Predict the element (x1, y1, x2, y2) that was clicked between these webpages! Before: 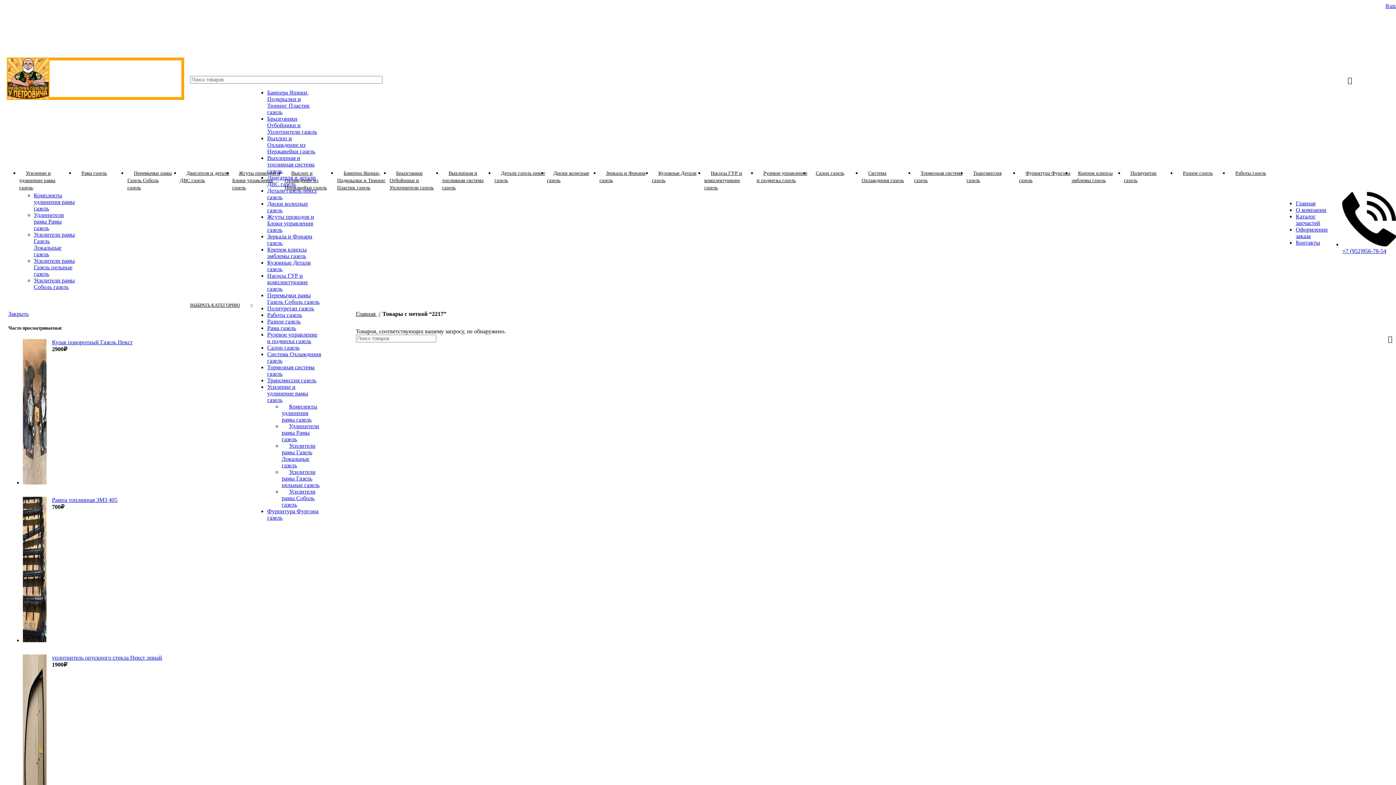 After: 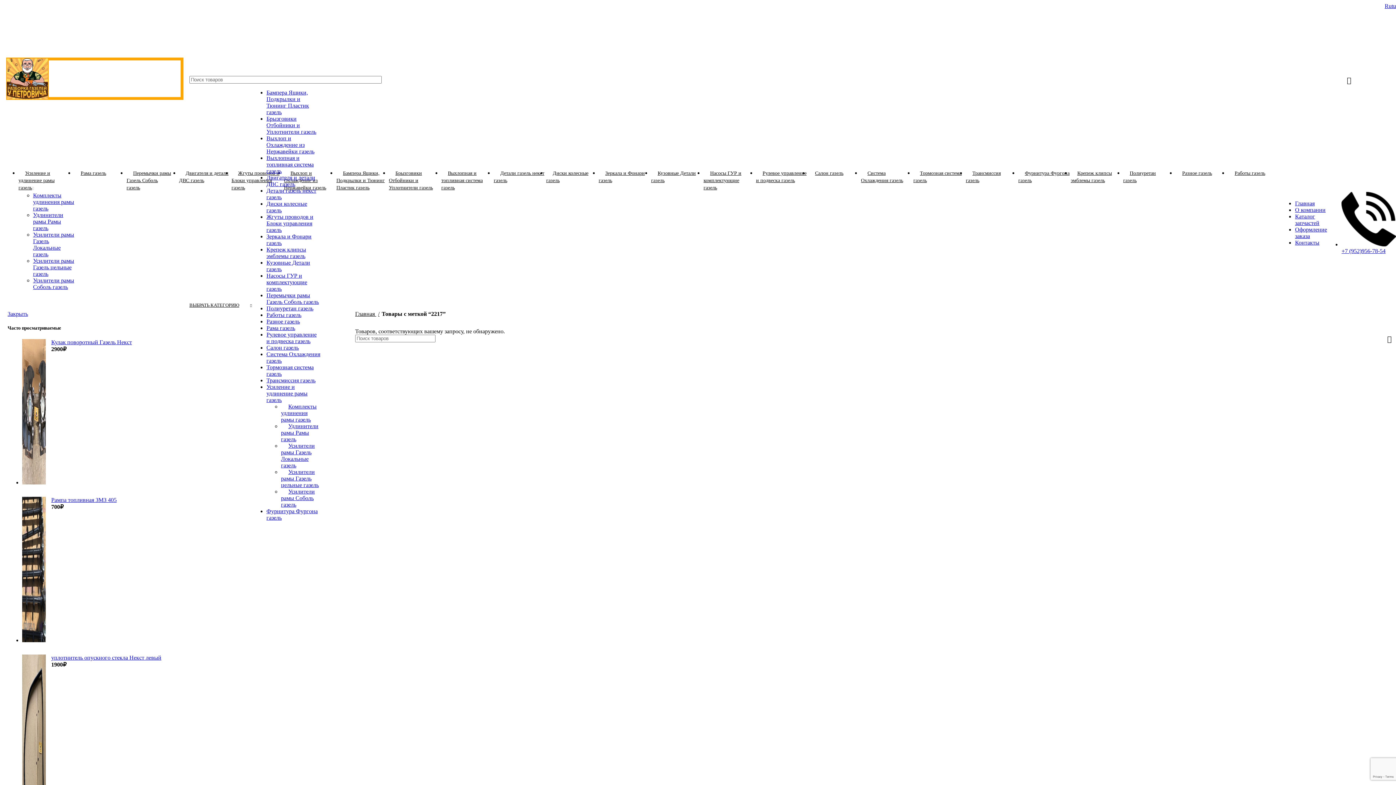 Action: label: +7 (952)956-78-54 bbox: (1342, 241, 1397, 254)